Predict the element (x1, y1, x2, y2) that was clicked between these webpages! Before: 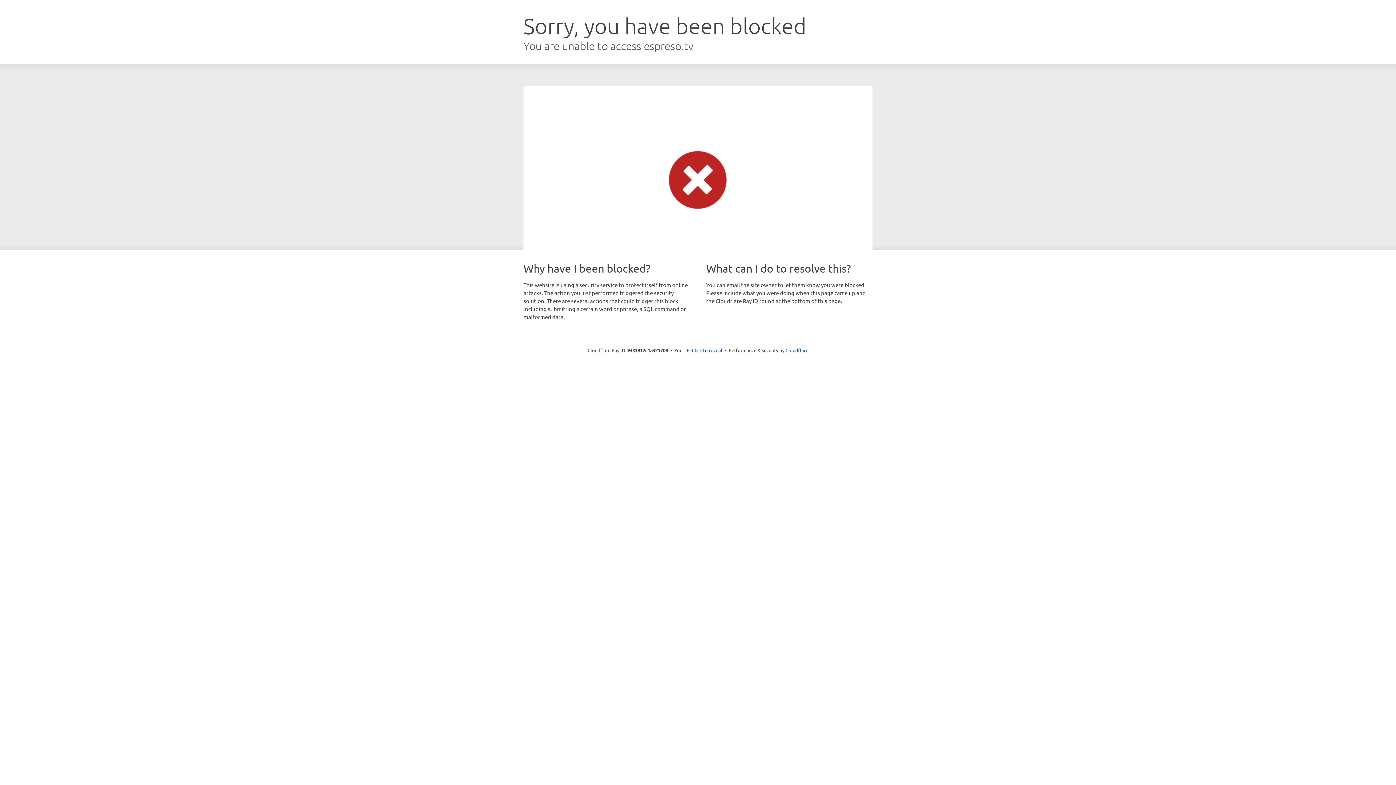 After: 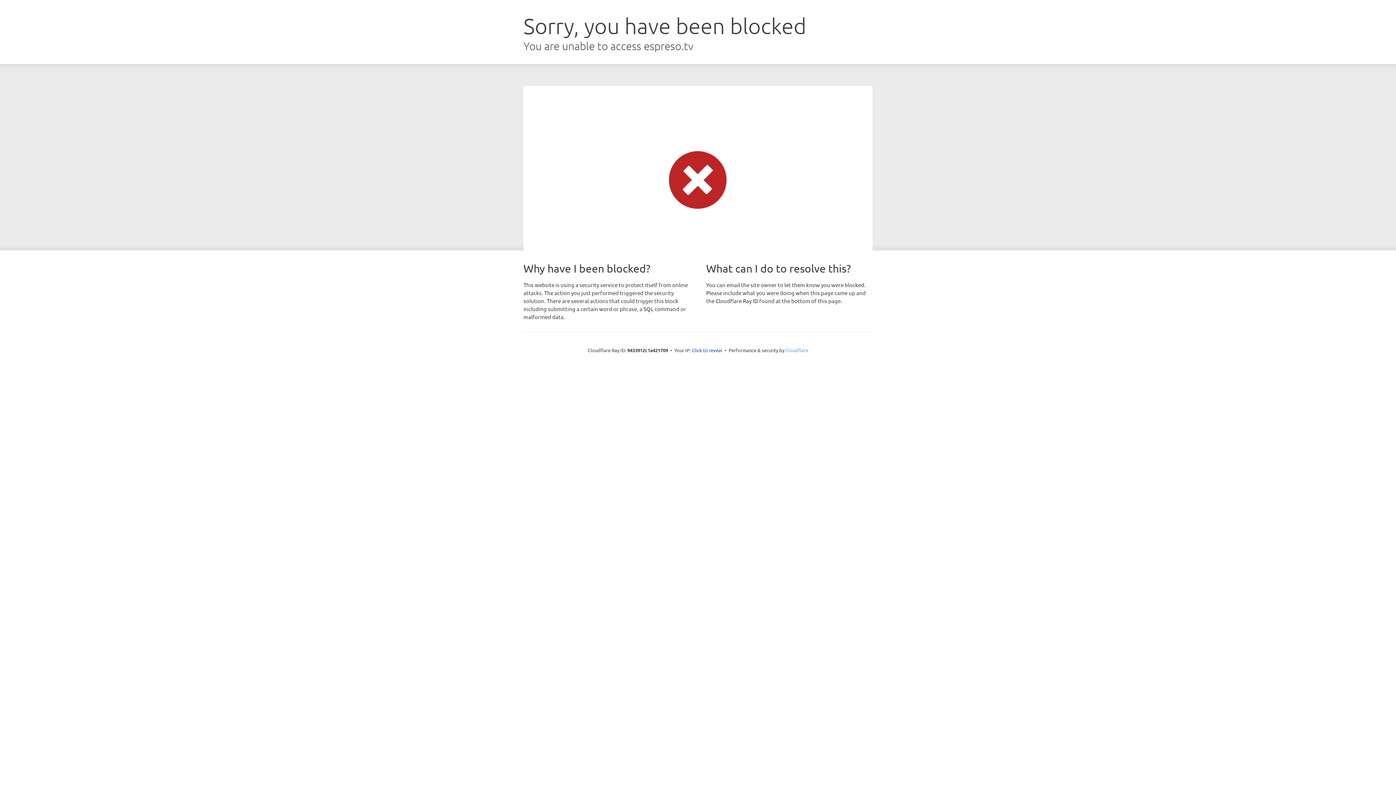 Action: label: Cloudflare bbox: (785, 347, 808, 353)